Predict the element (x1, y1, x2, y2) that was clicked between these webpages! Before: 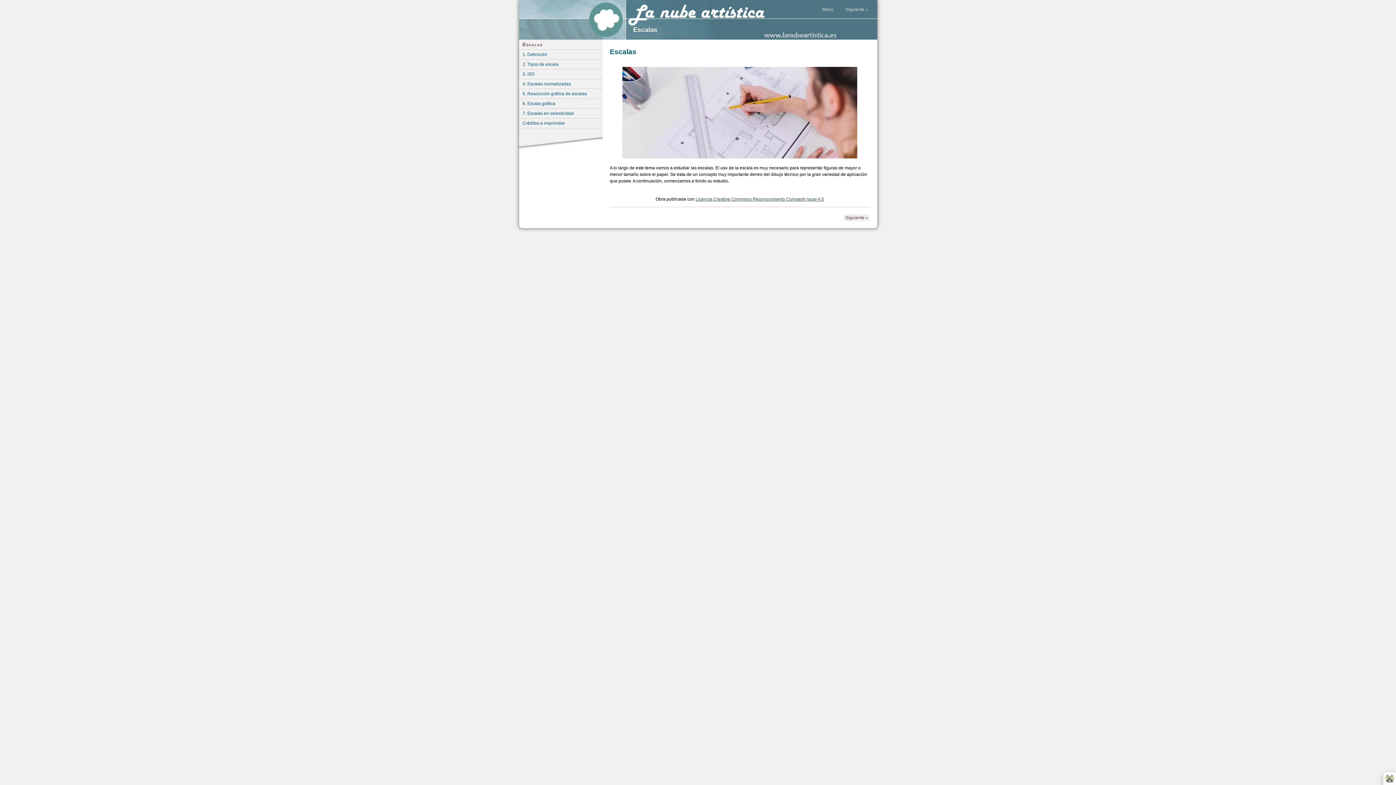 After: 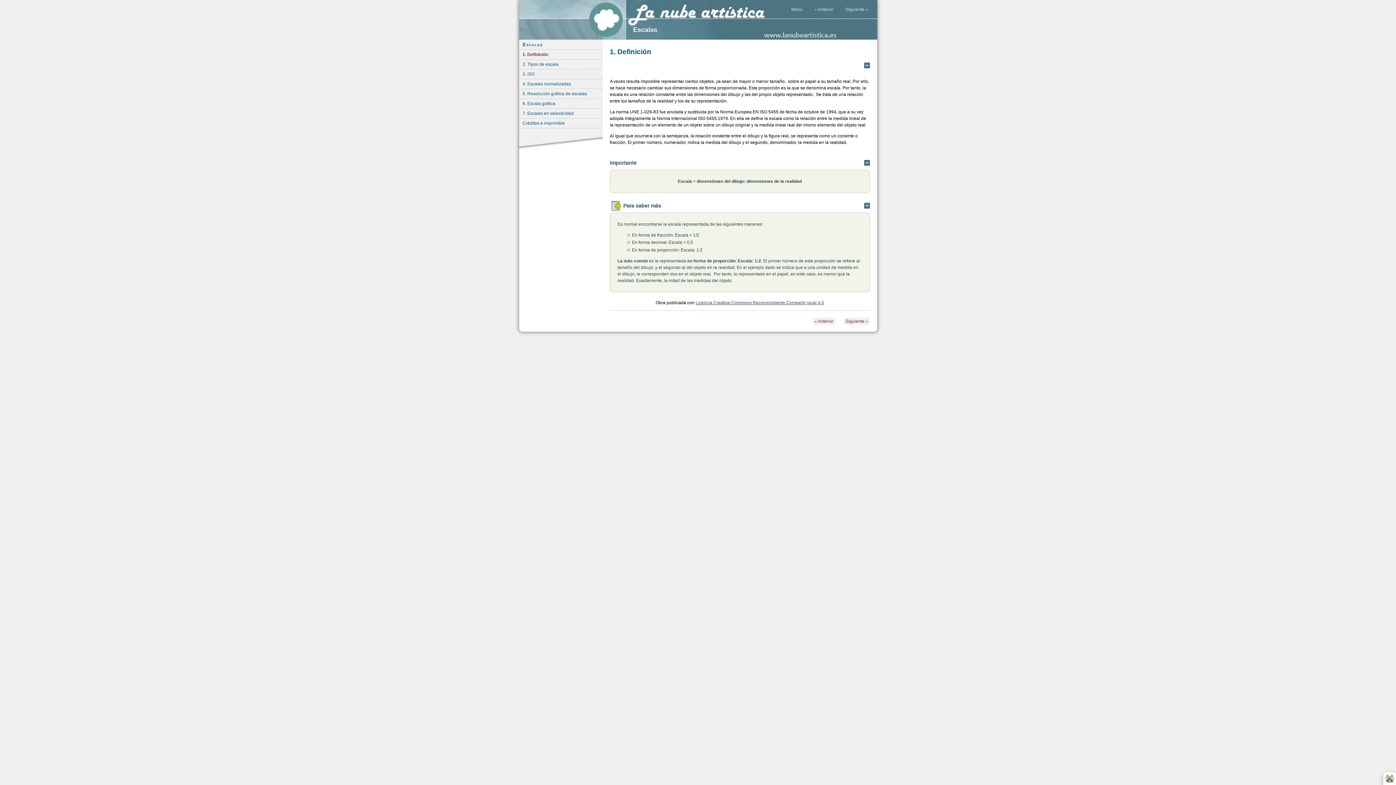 Action: label: Siguiente » bbox: (843, 214, 870, 221)